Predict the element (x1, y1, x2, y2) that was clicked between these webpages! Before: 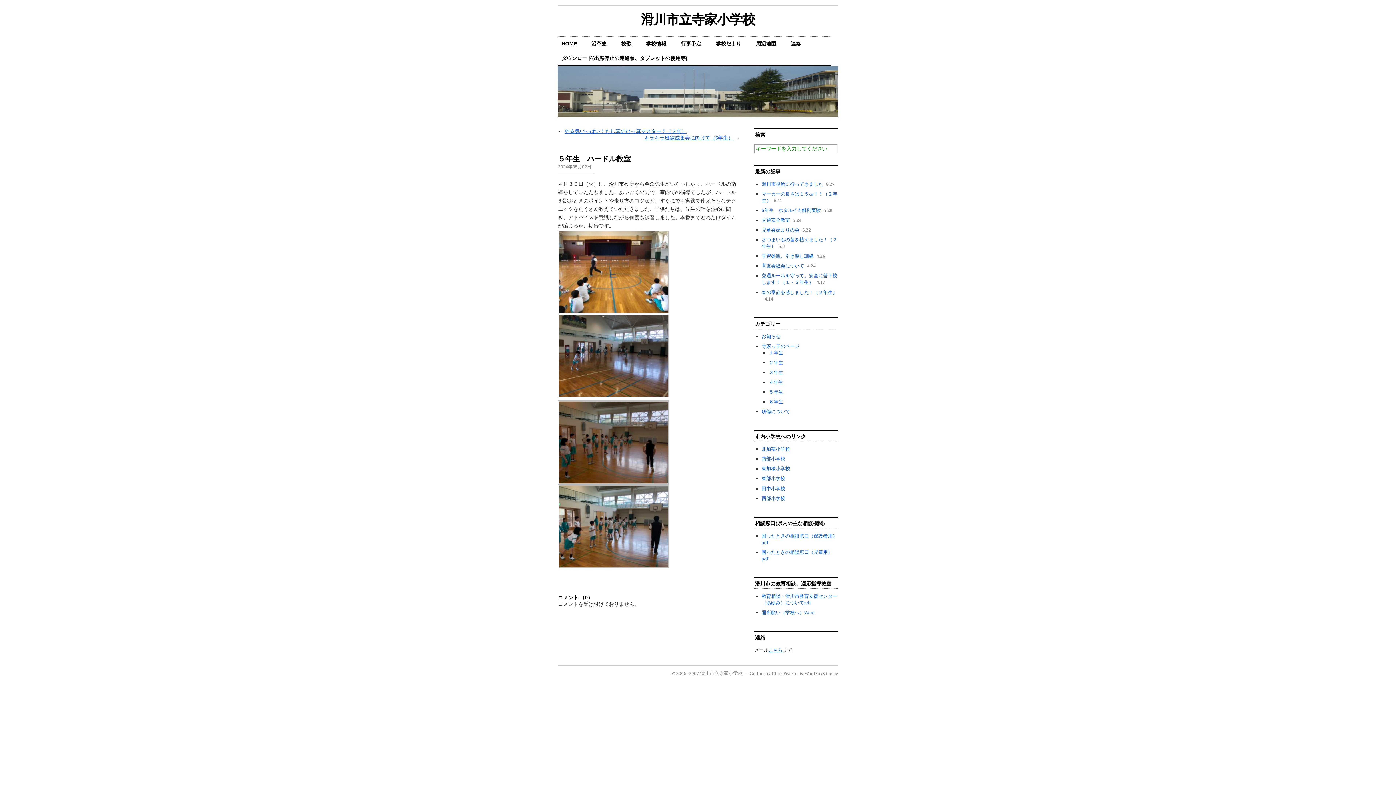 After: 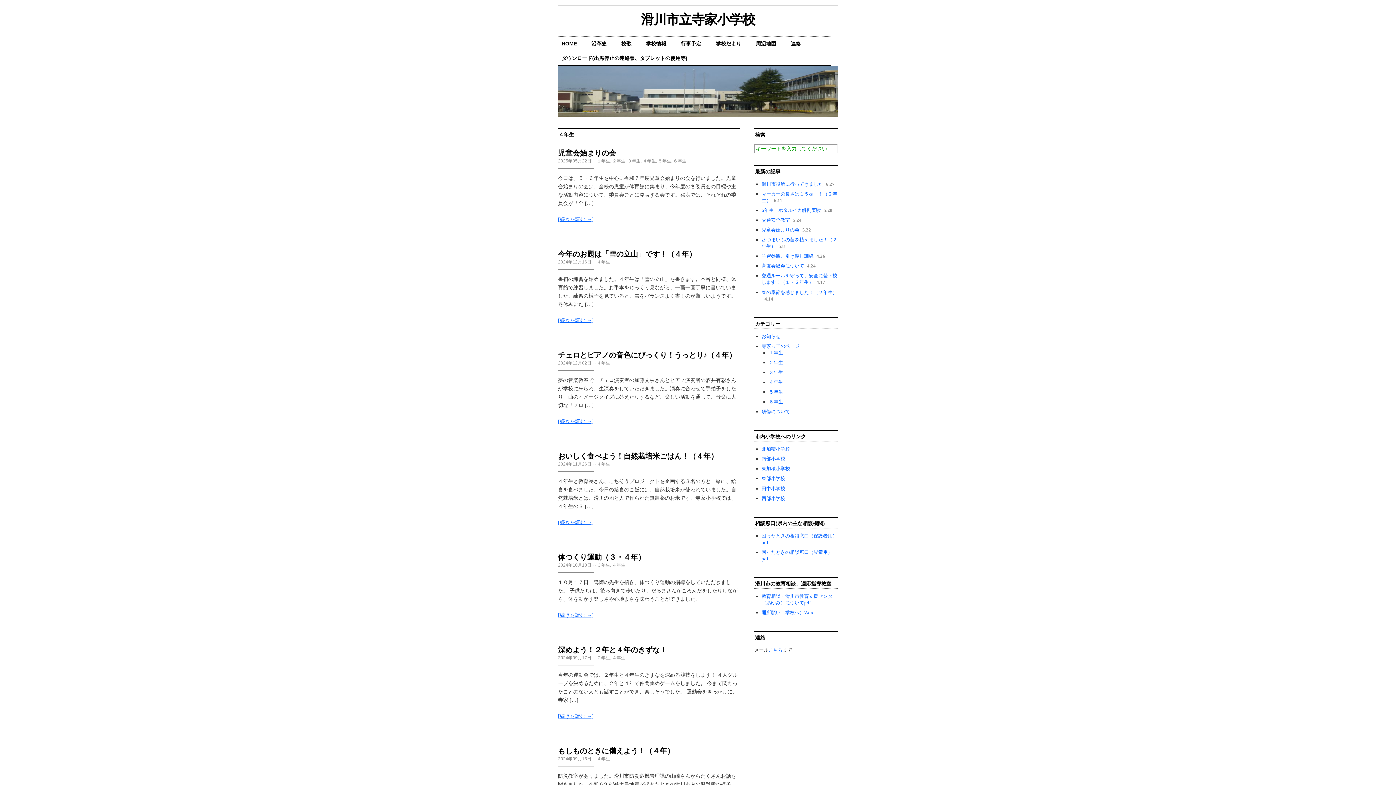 Action: bbox: (769, 379, 783, 385) label: ４年生